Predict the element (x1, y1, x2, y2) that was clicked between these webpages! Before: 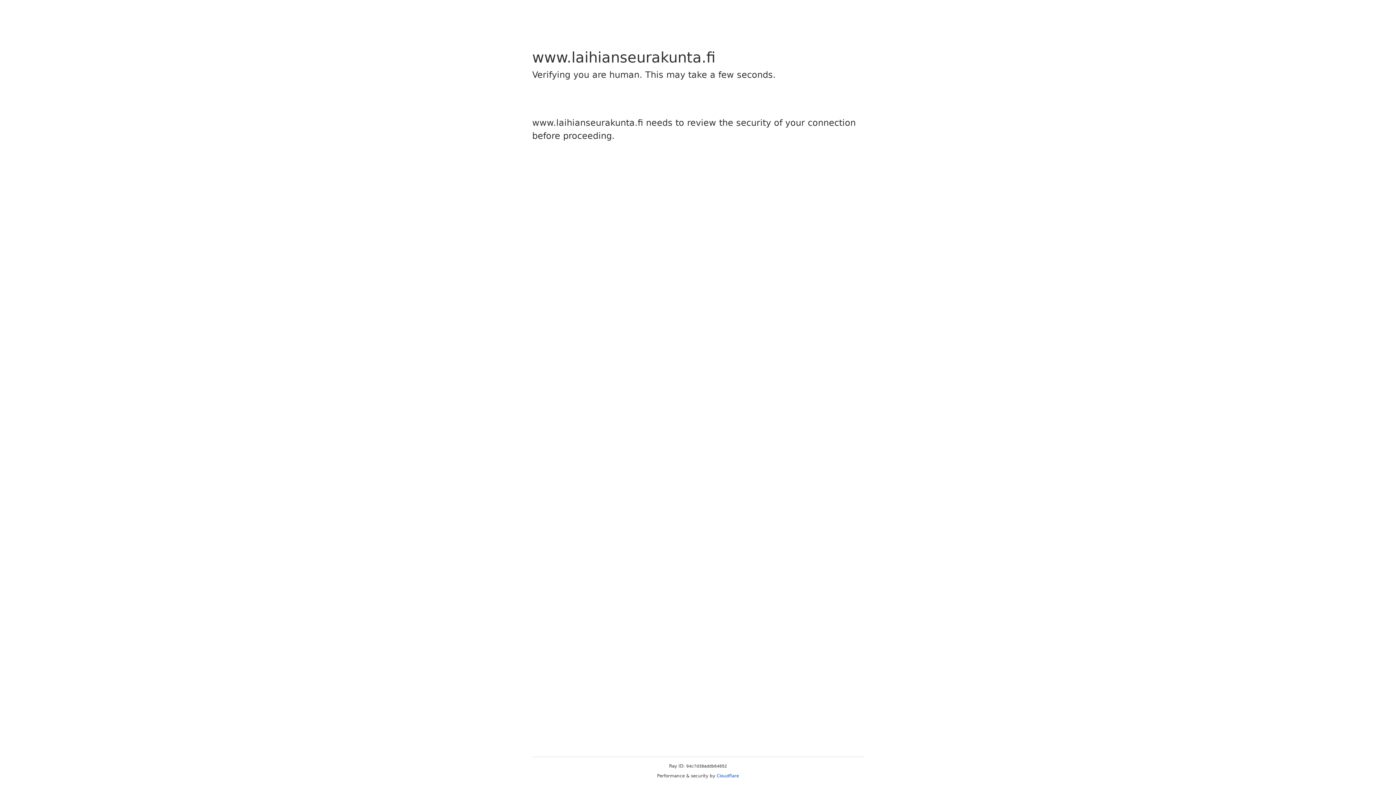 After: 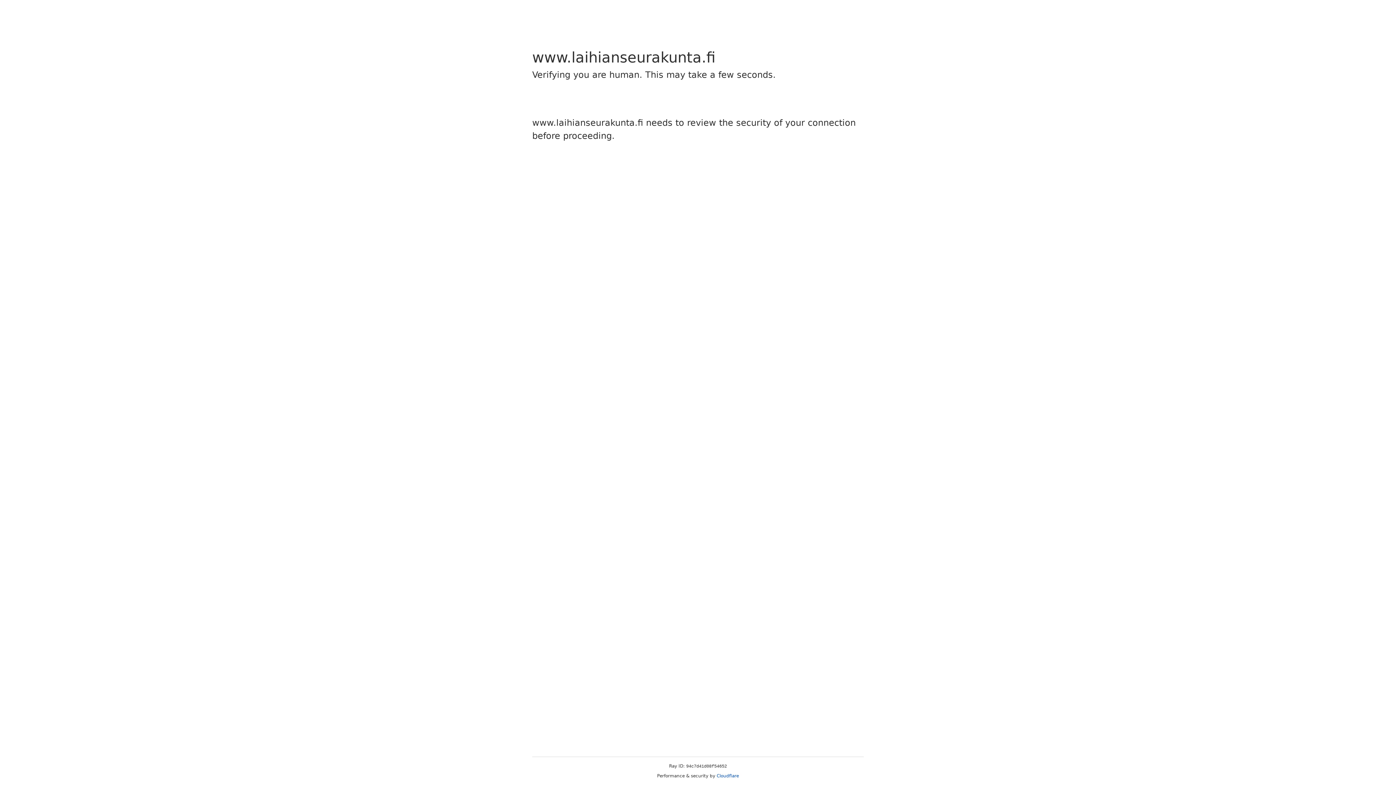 Action: bbox: (716, 773, 739, 778) label: Cloudflare